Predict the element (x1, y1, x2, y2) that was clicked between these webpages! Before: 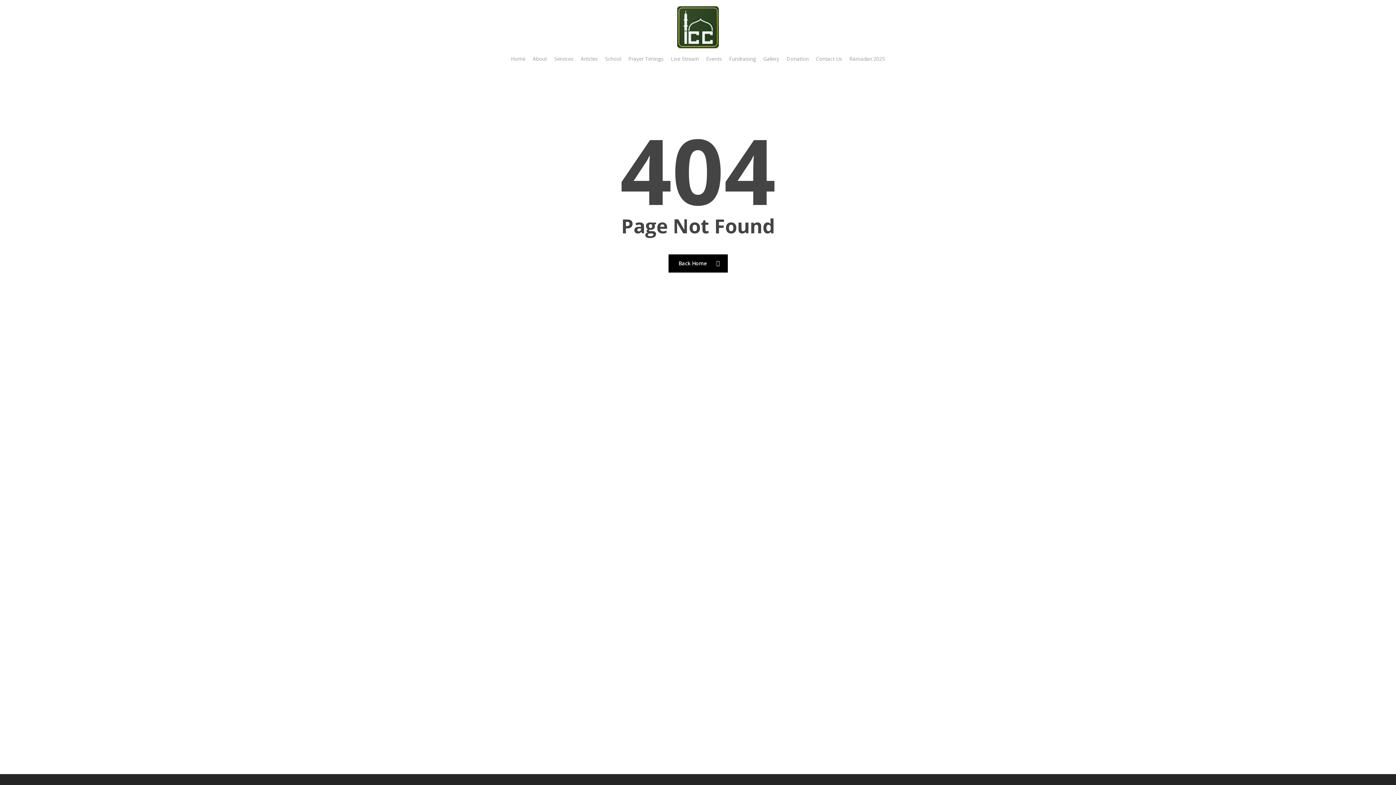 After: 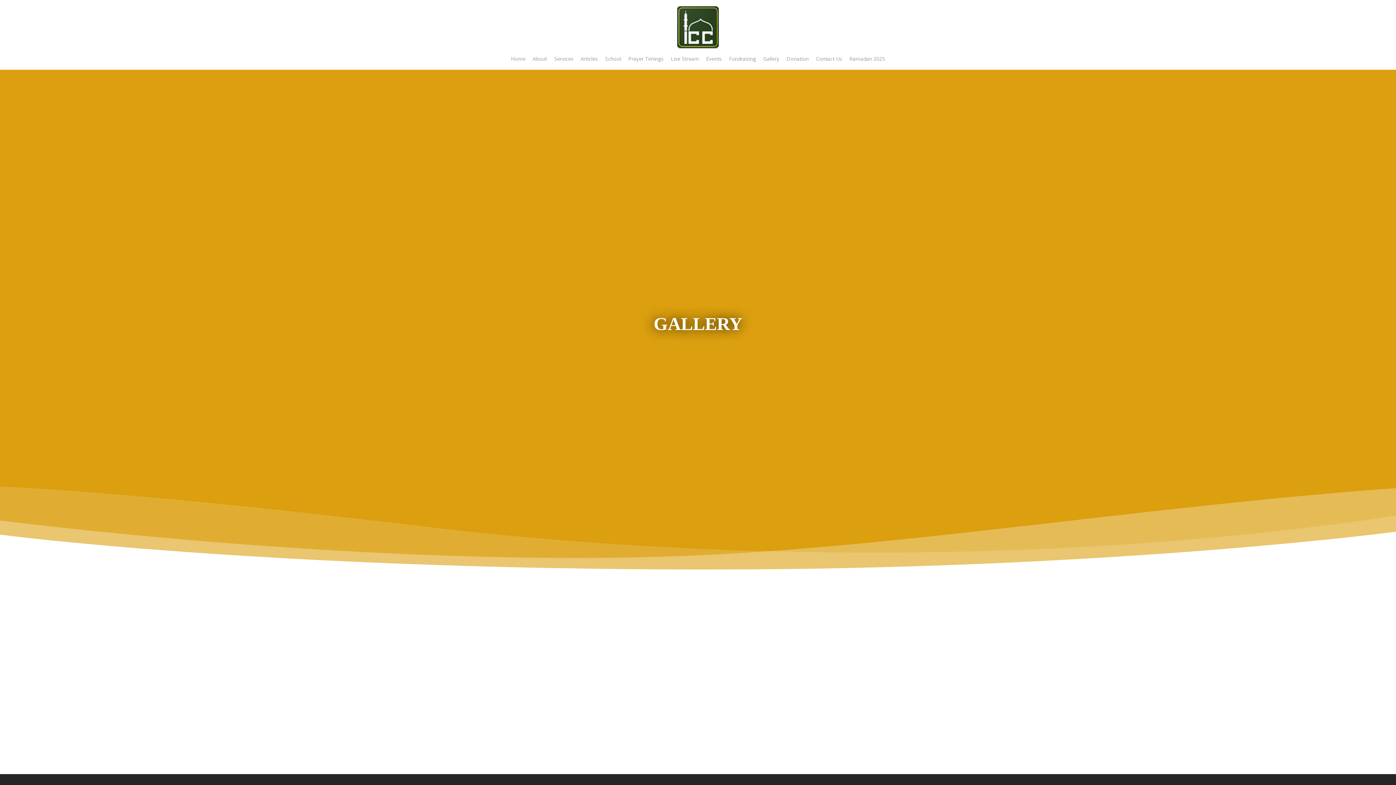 Action: label: Gallery bbox: (763, 55, 779, 69)